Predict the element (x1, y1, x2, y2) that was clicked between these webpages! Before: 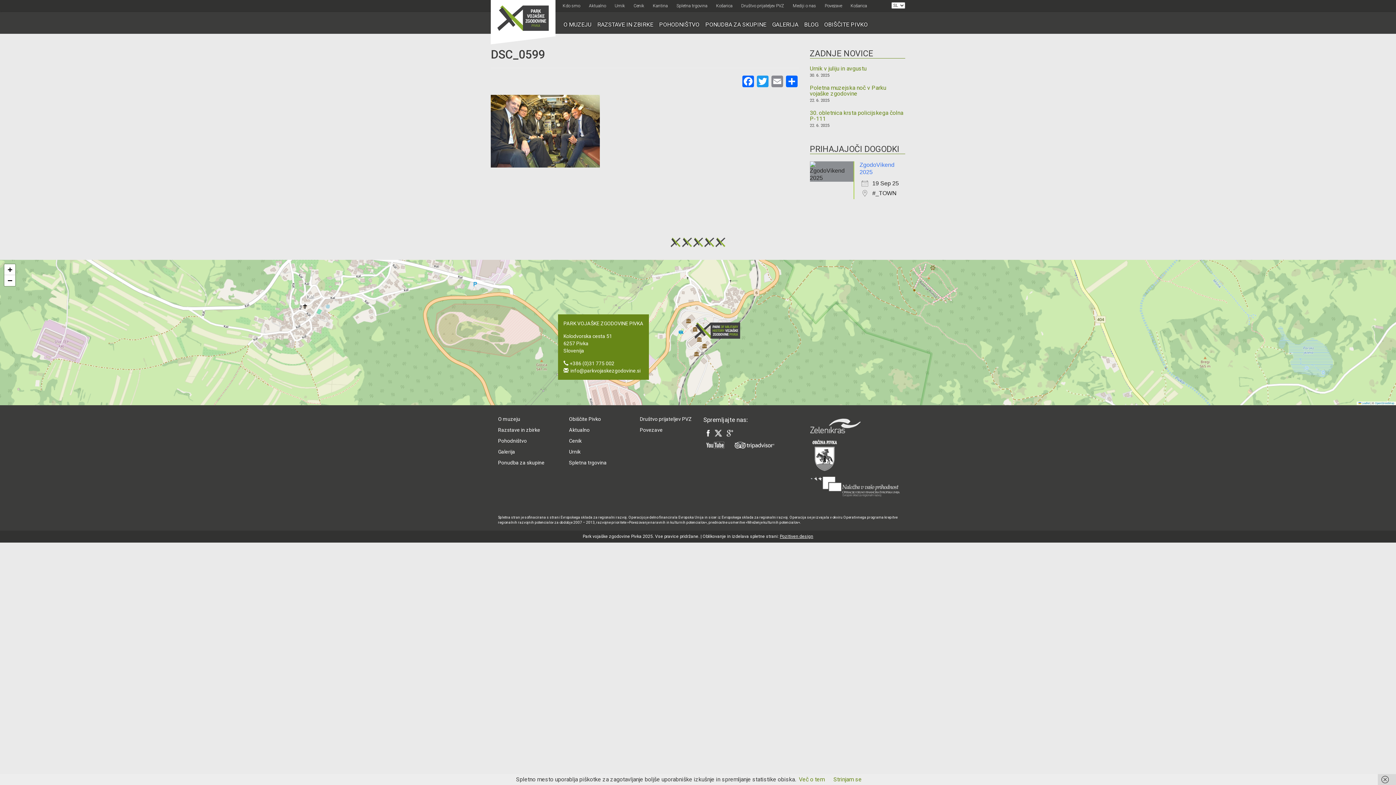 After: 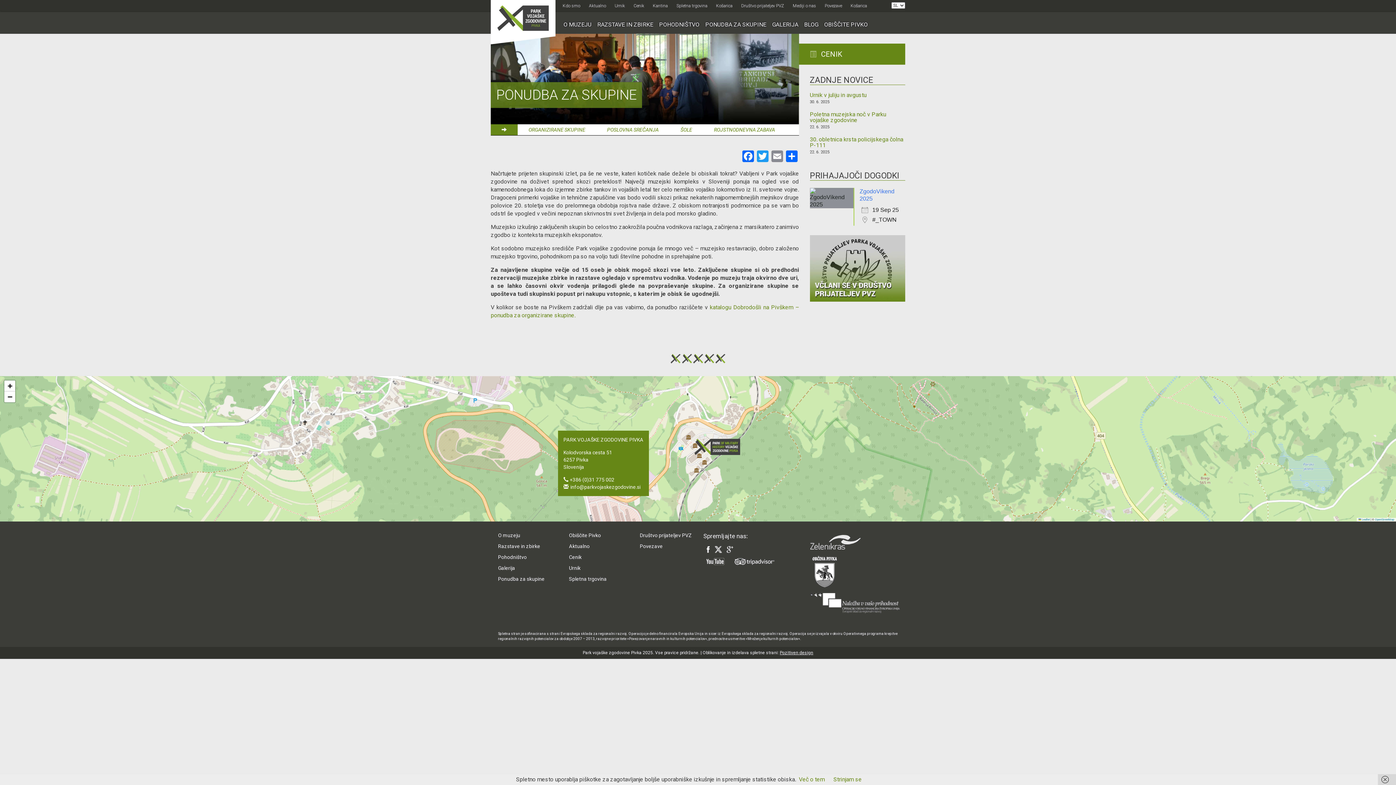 Action: bbox: (703, 11, 768, 33) label: PONUDBA ZA SKUPINE